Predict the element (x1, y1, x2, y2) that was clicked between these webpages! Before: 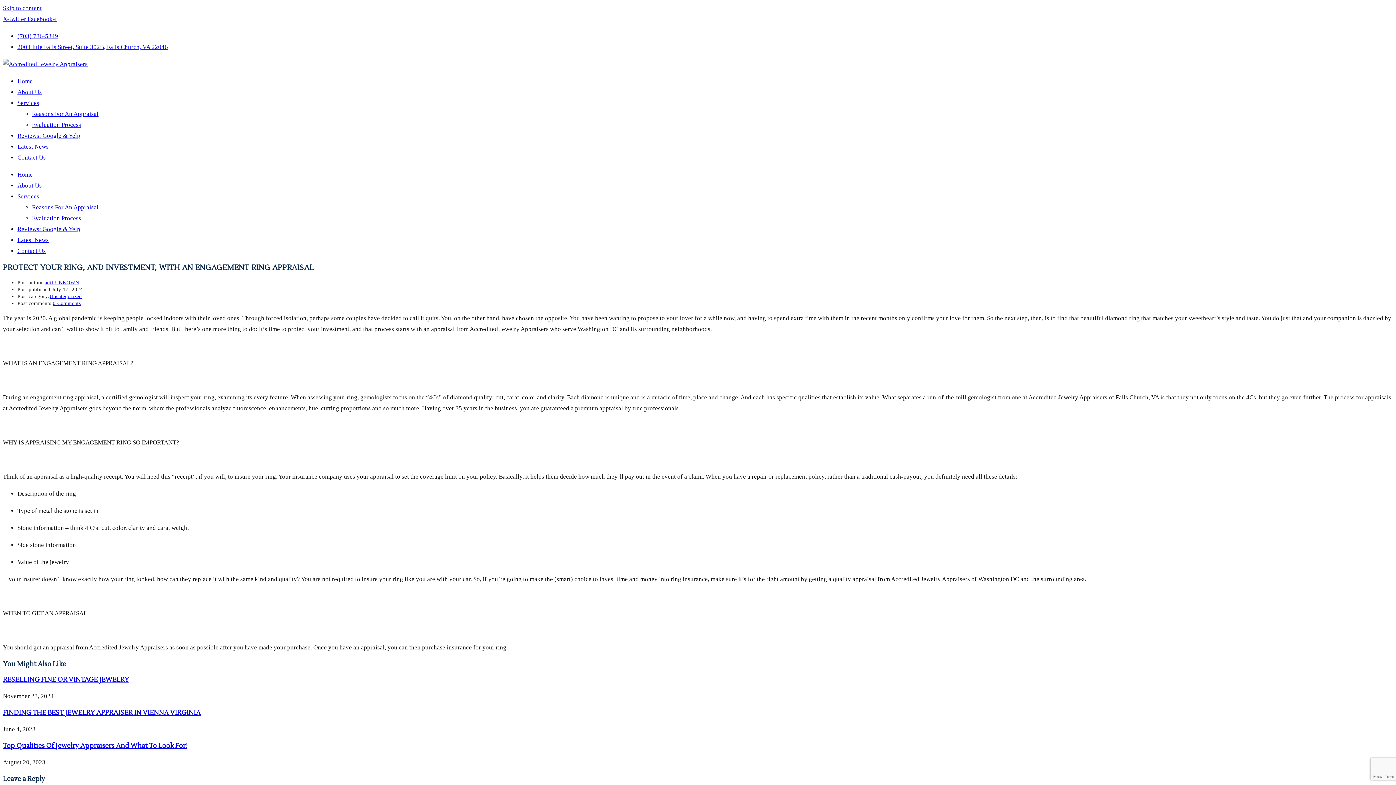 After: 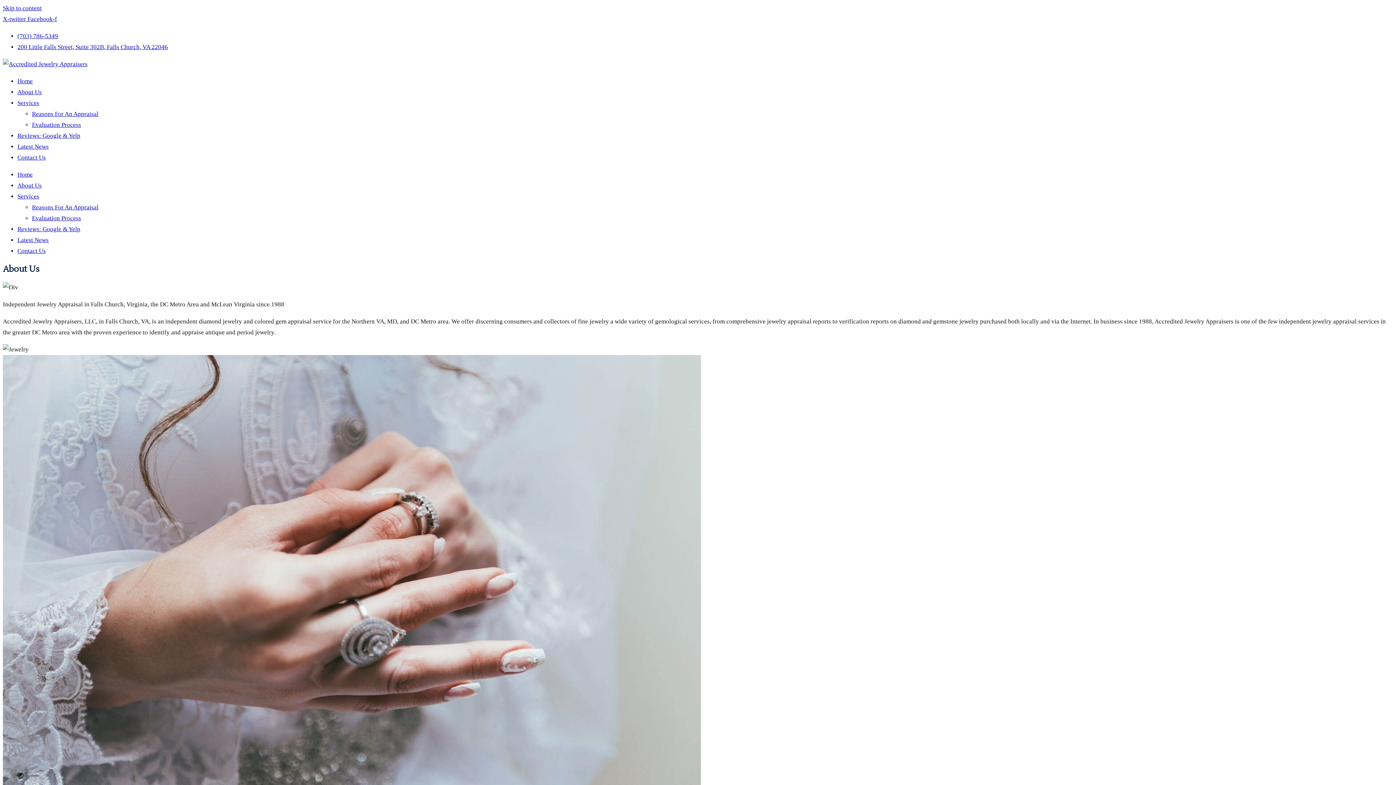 Action: label: About Us bbox: (17, 182, 41, 189)